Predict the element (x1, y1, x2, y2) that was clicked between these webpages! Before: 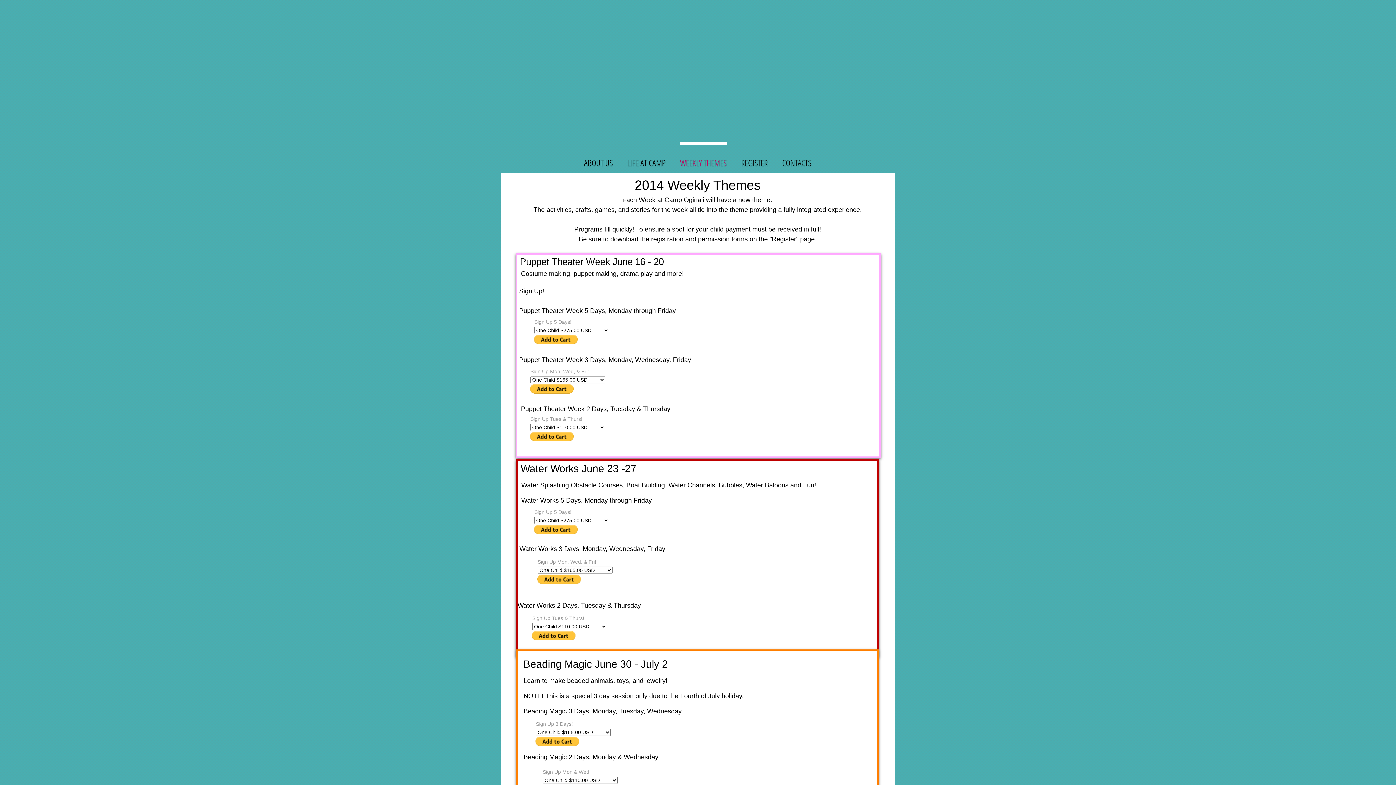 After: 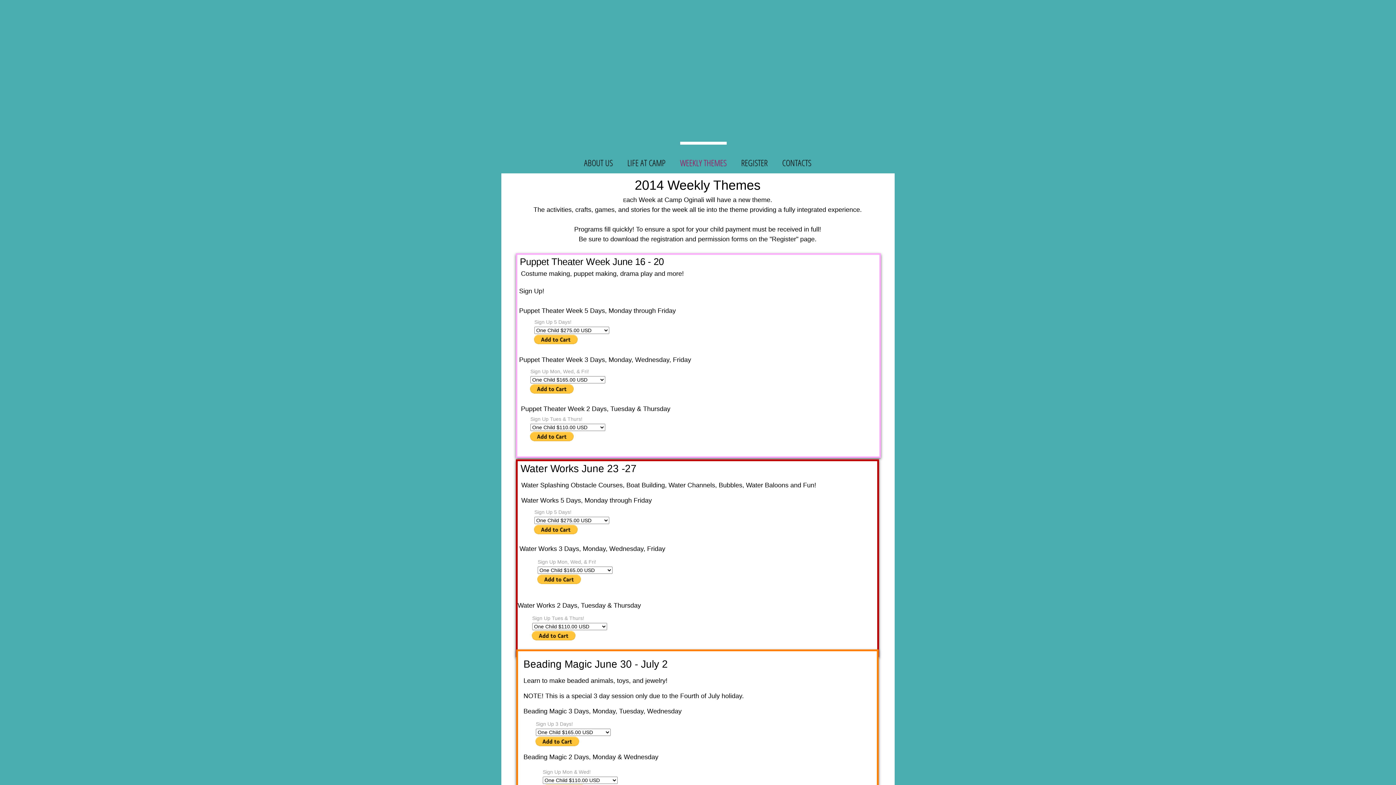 Action: bbox: (680, 141, 726, 169) label: WEEKLY THEMES